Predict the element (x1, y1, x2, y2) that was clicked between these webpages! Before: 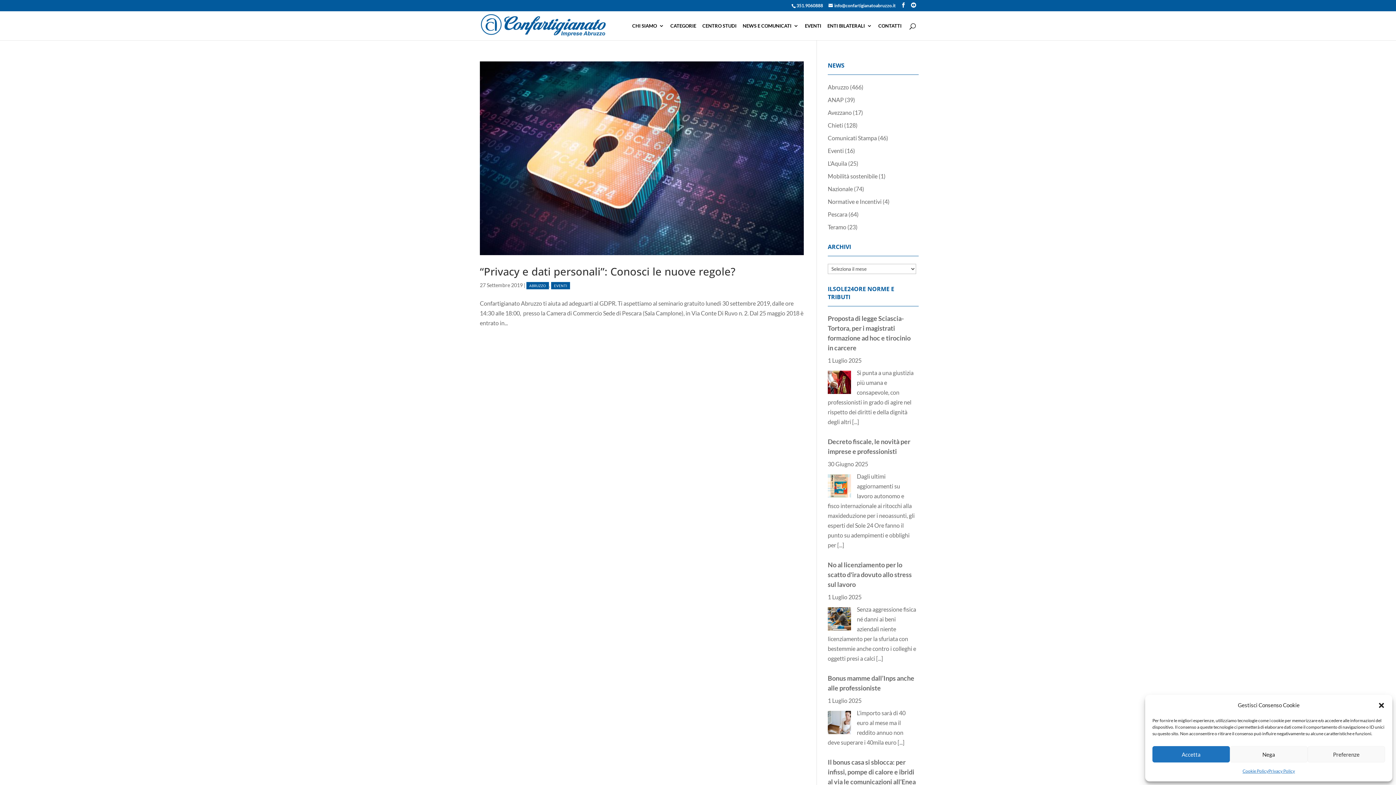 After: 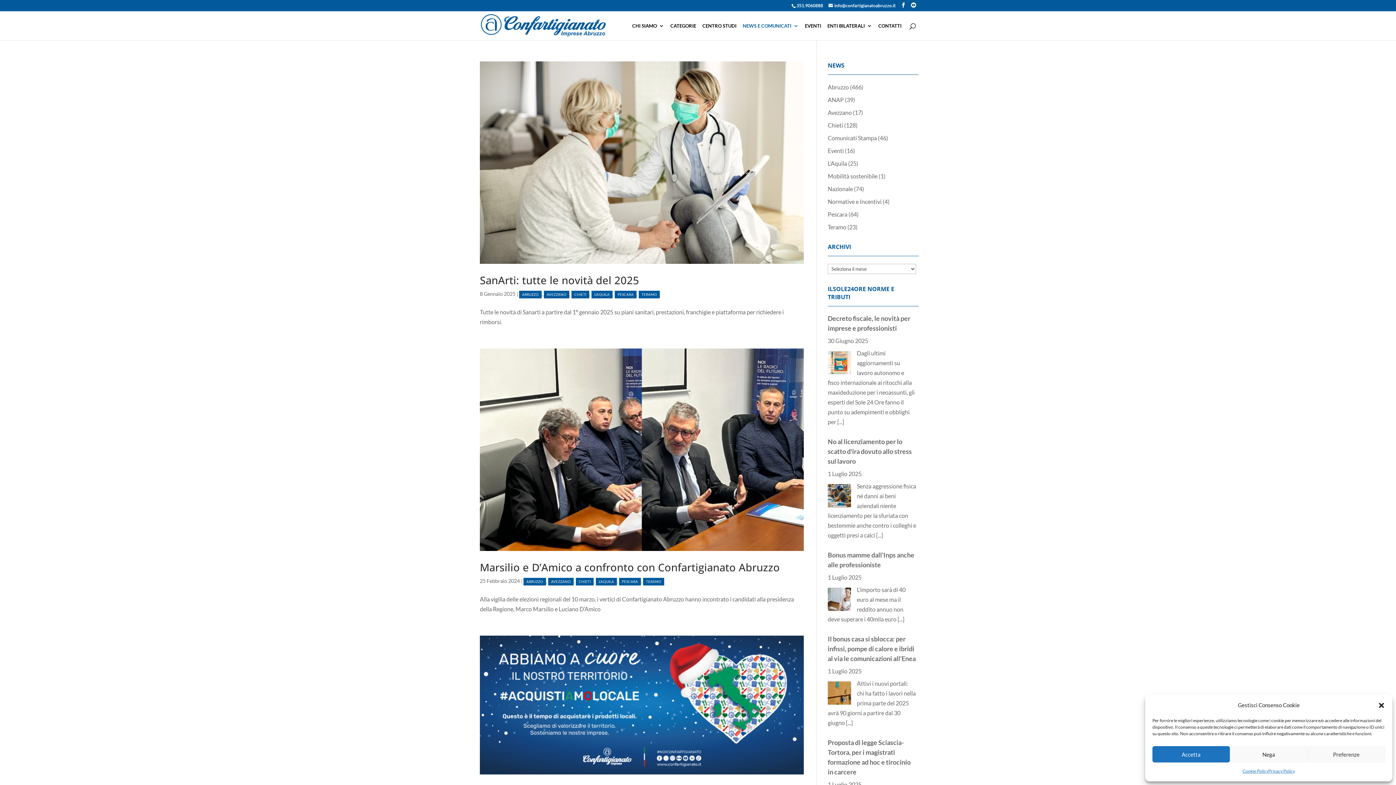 Action: label: Avezzano bbox: (828, 109, 852, 116)